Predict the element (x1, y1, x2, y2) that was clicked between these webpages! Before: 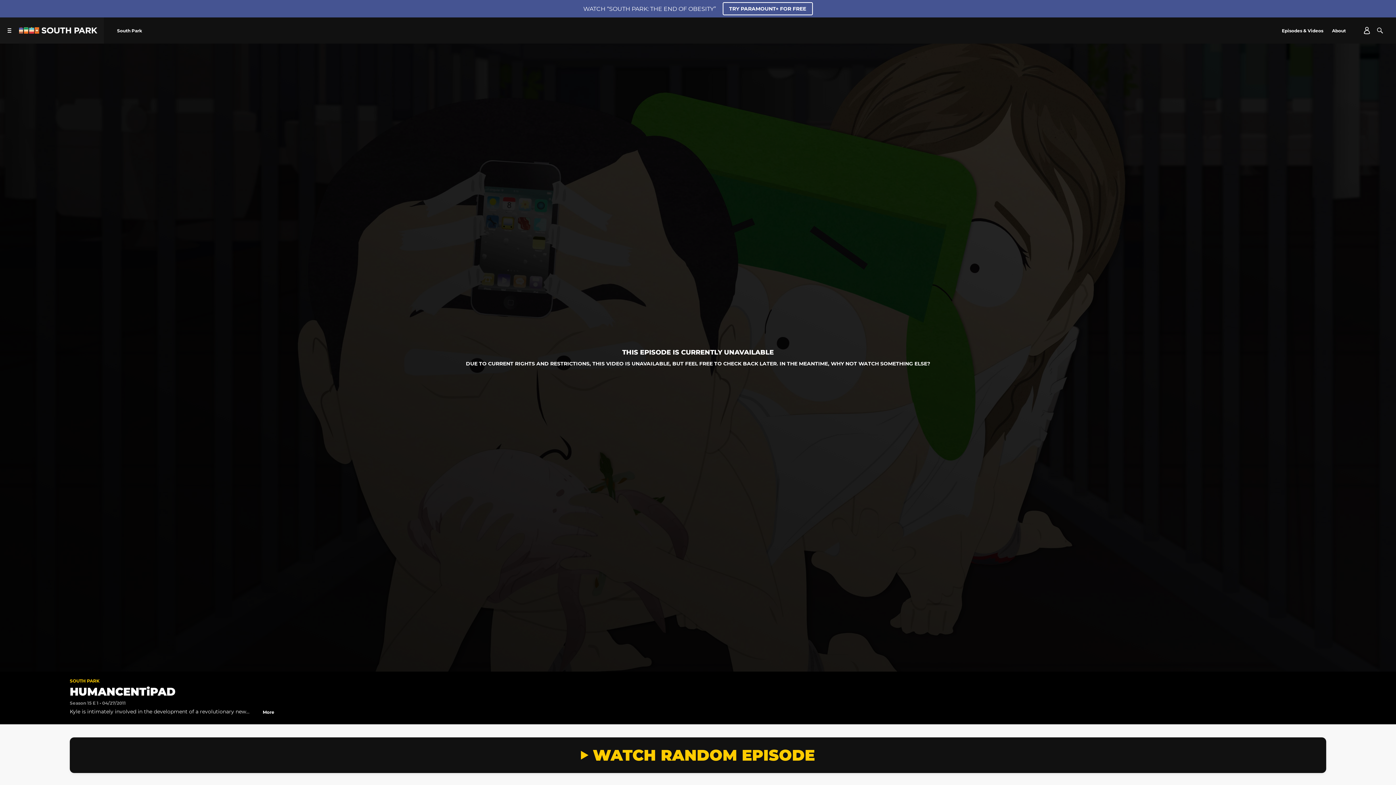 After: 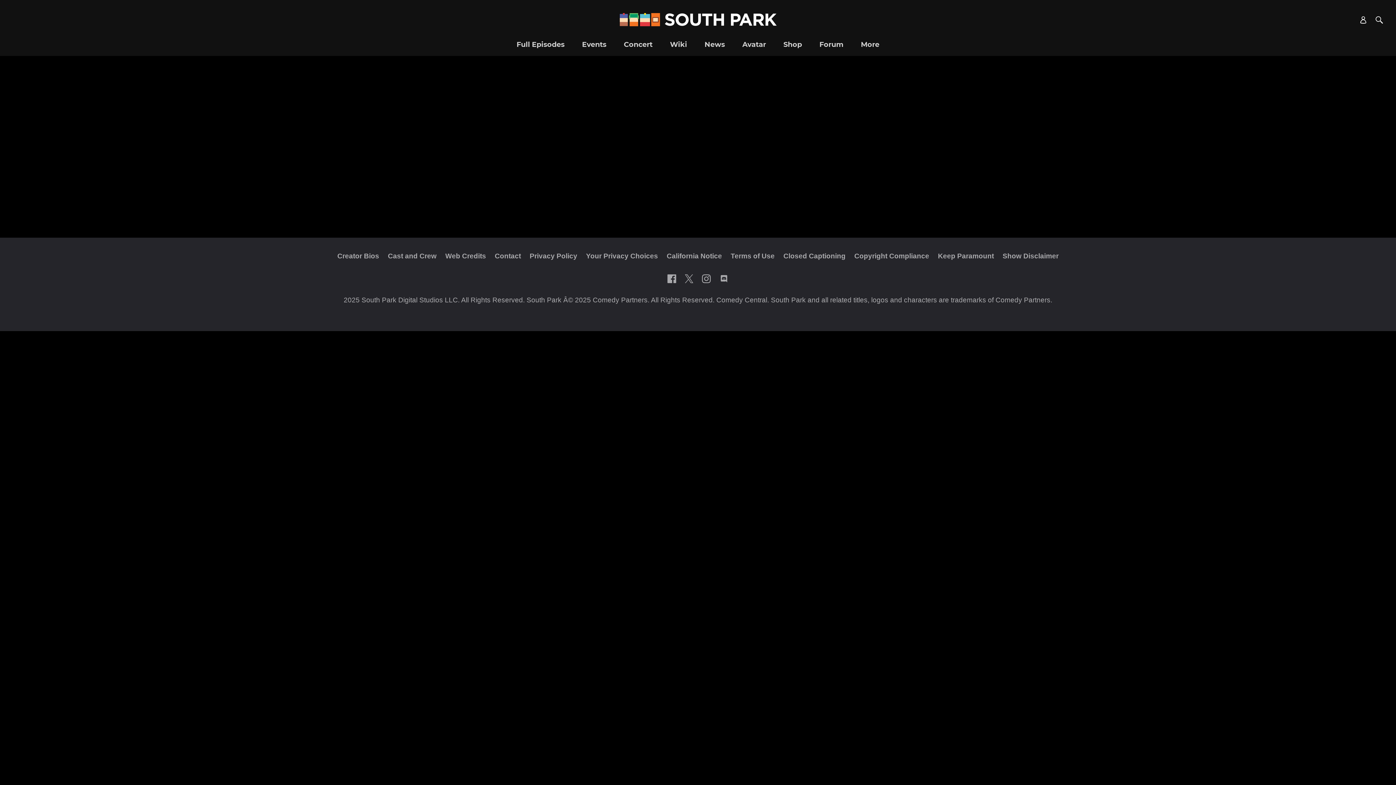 Action: bbox: (1363, 26, 1370, 34) label: Account